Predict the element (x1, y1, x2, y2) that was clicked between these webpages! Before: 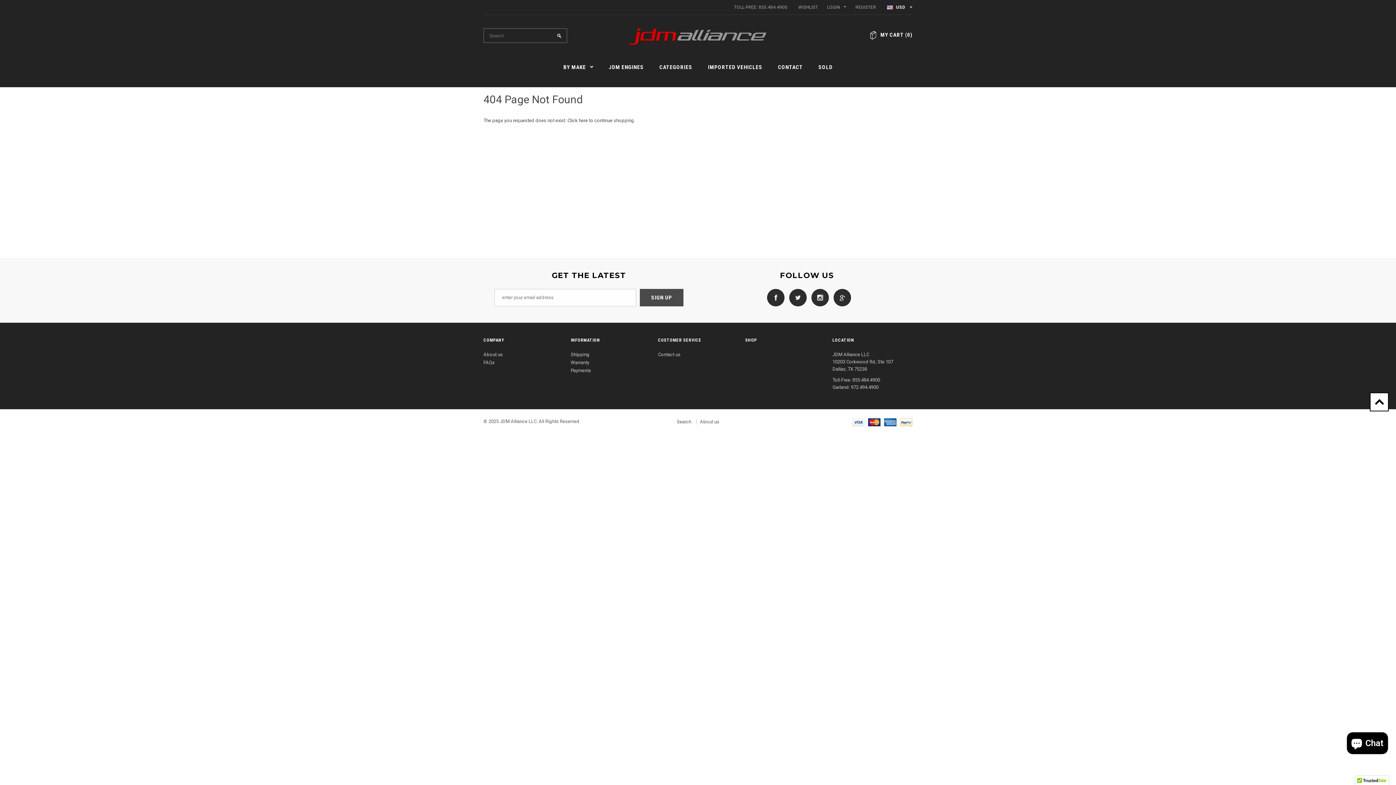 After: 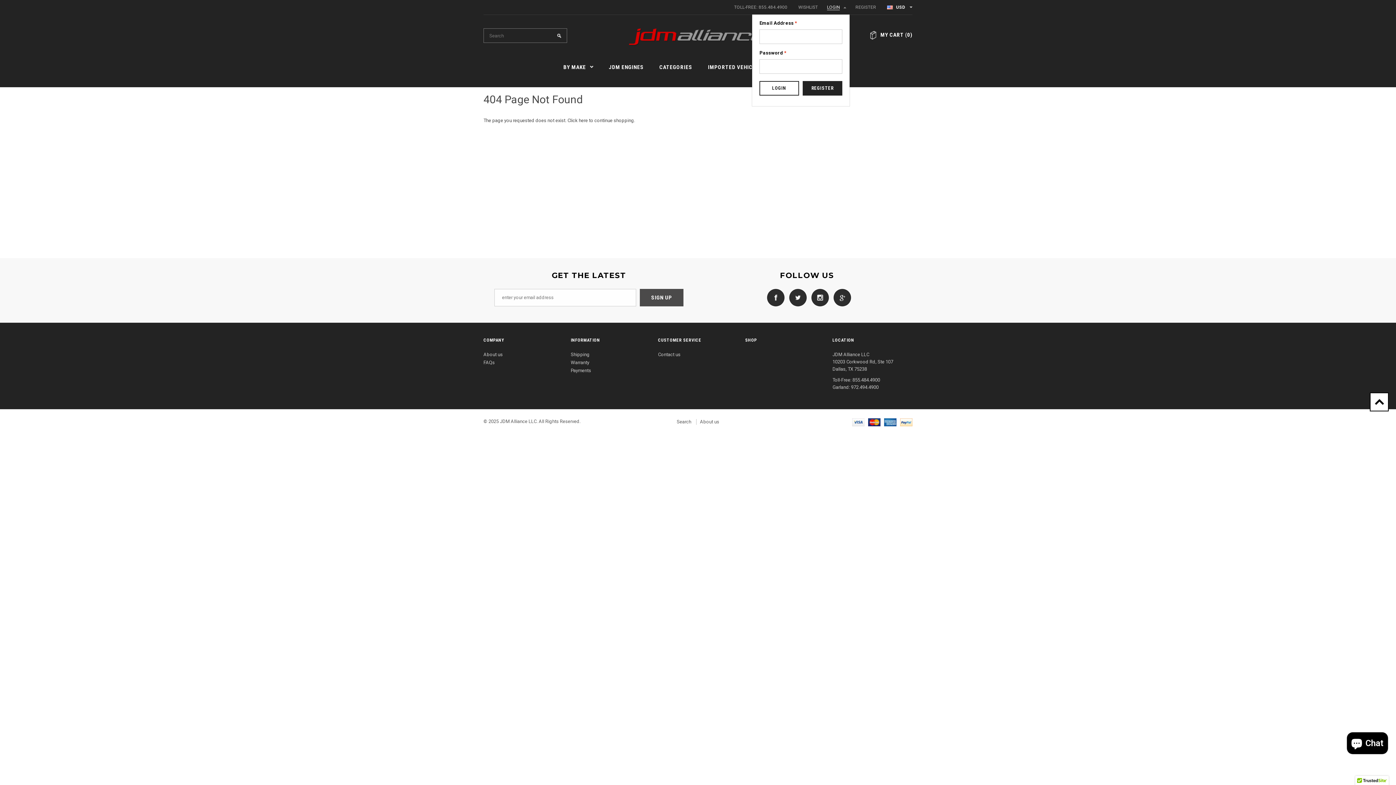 Action: bbox: (827, 4, 840, 9) label: LOGIN